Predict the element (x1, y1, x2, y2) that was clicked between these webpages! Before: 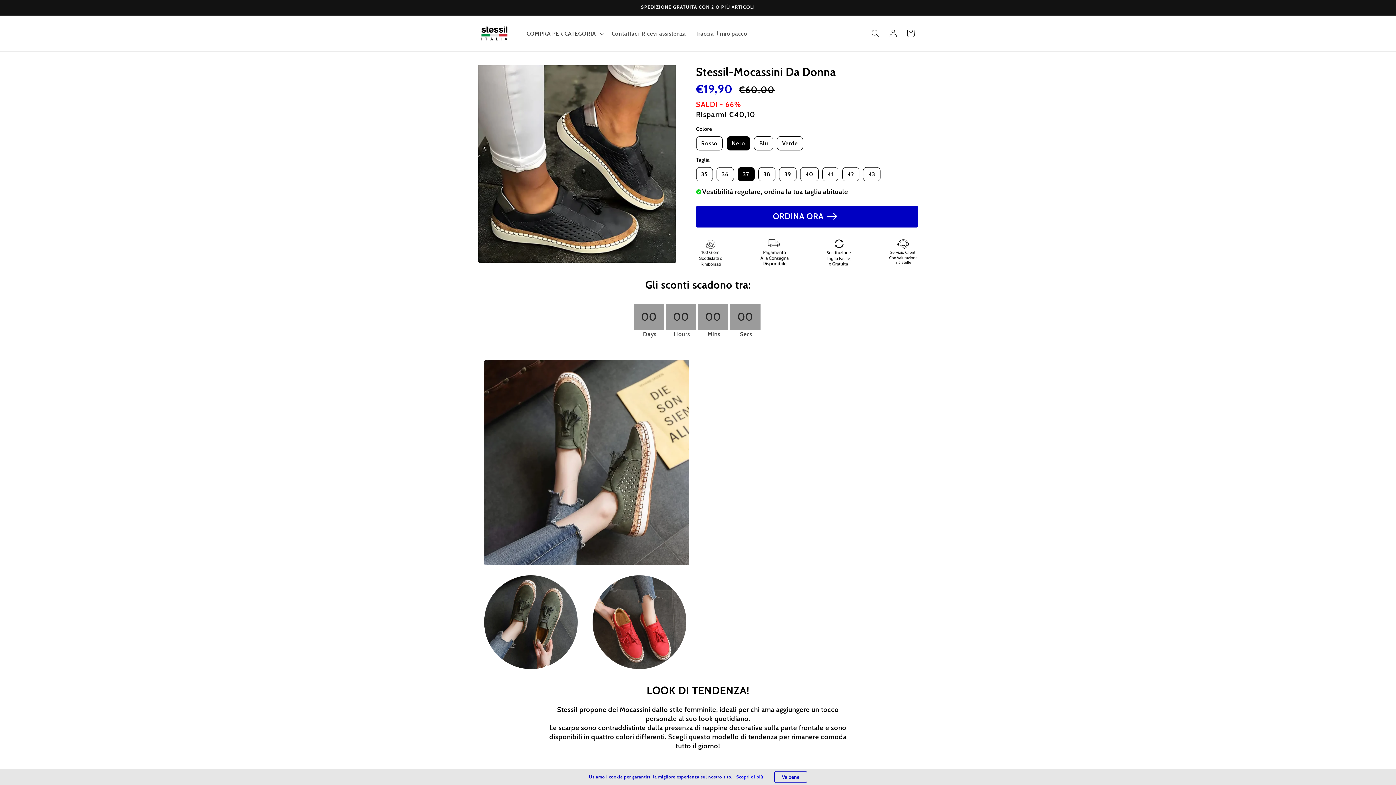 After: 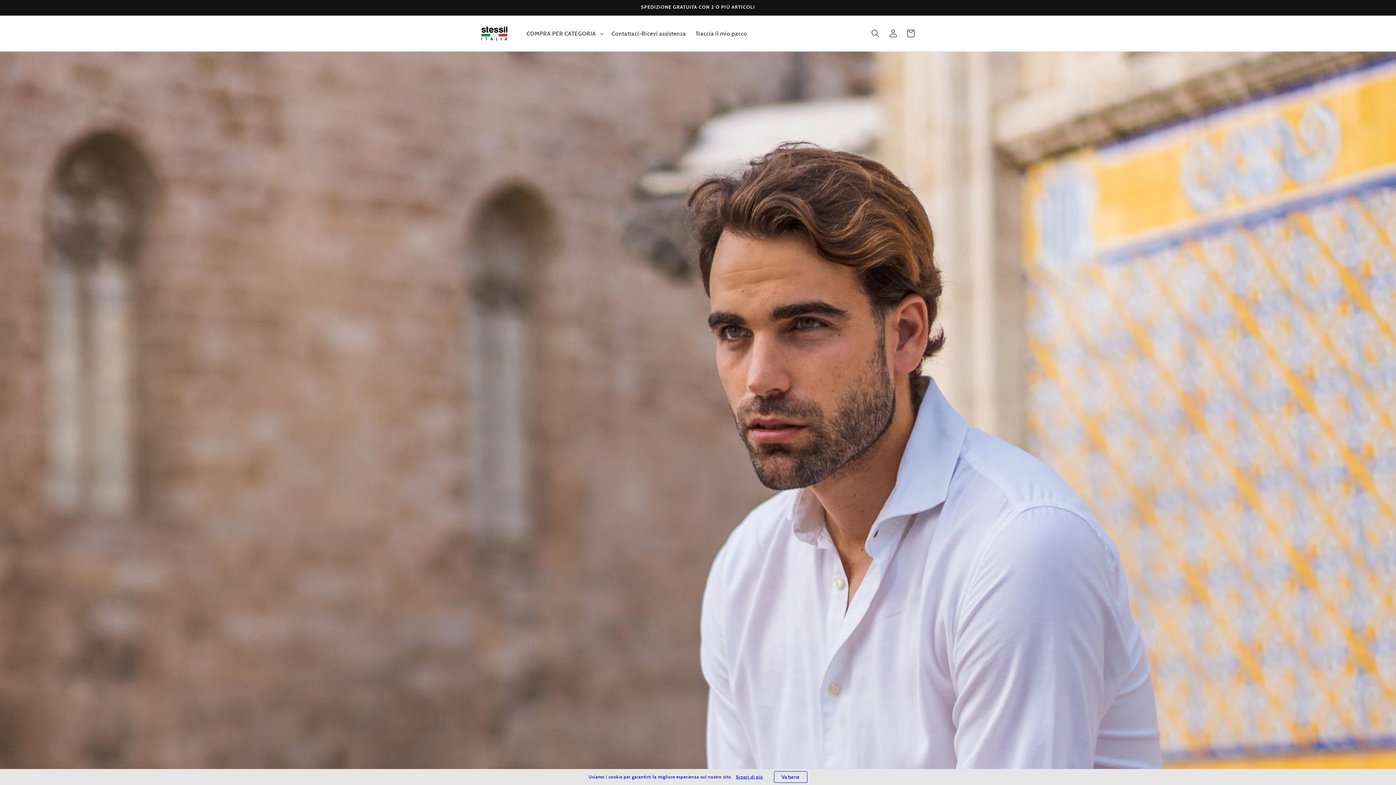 Action: bbox: (475, 22, 513, 44)